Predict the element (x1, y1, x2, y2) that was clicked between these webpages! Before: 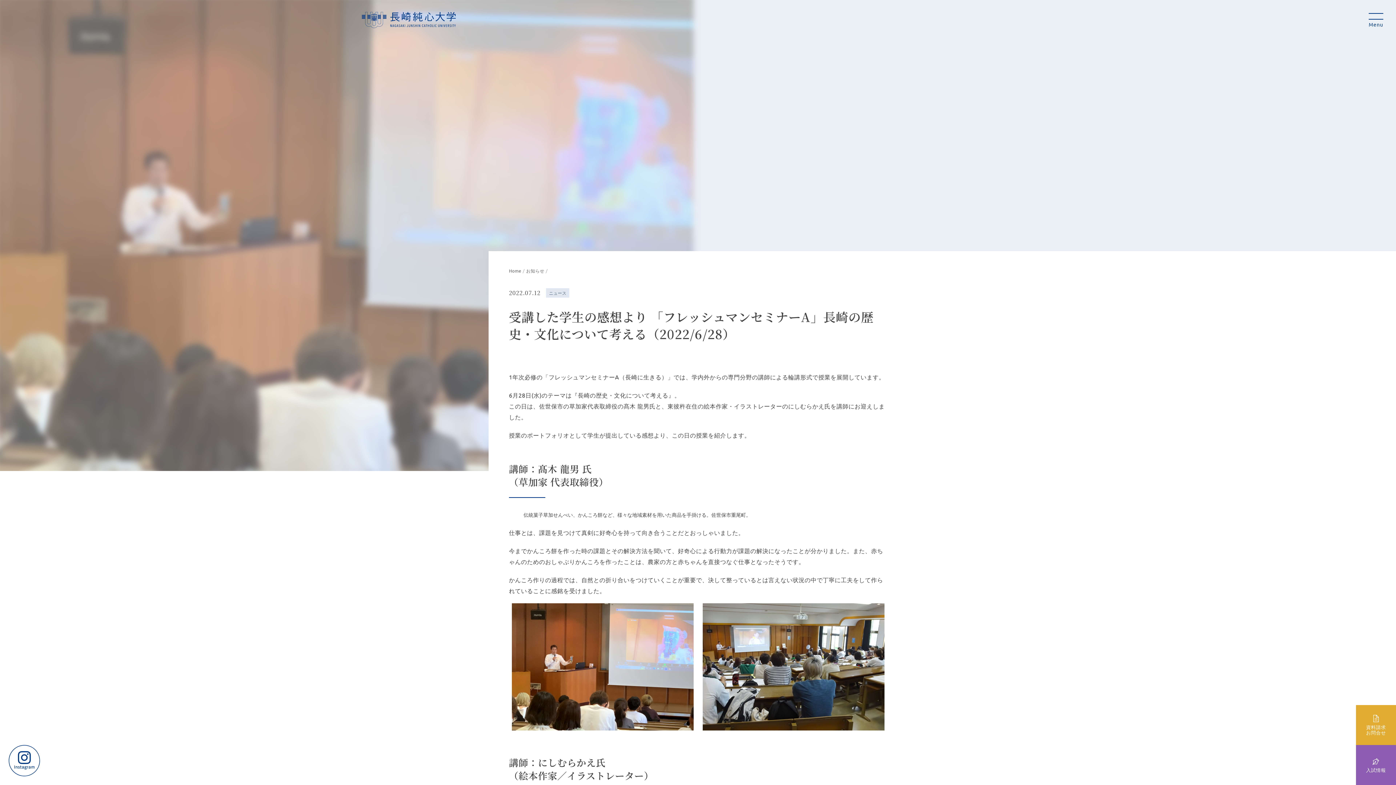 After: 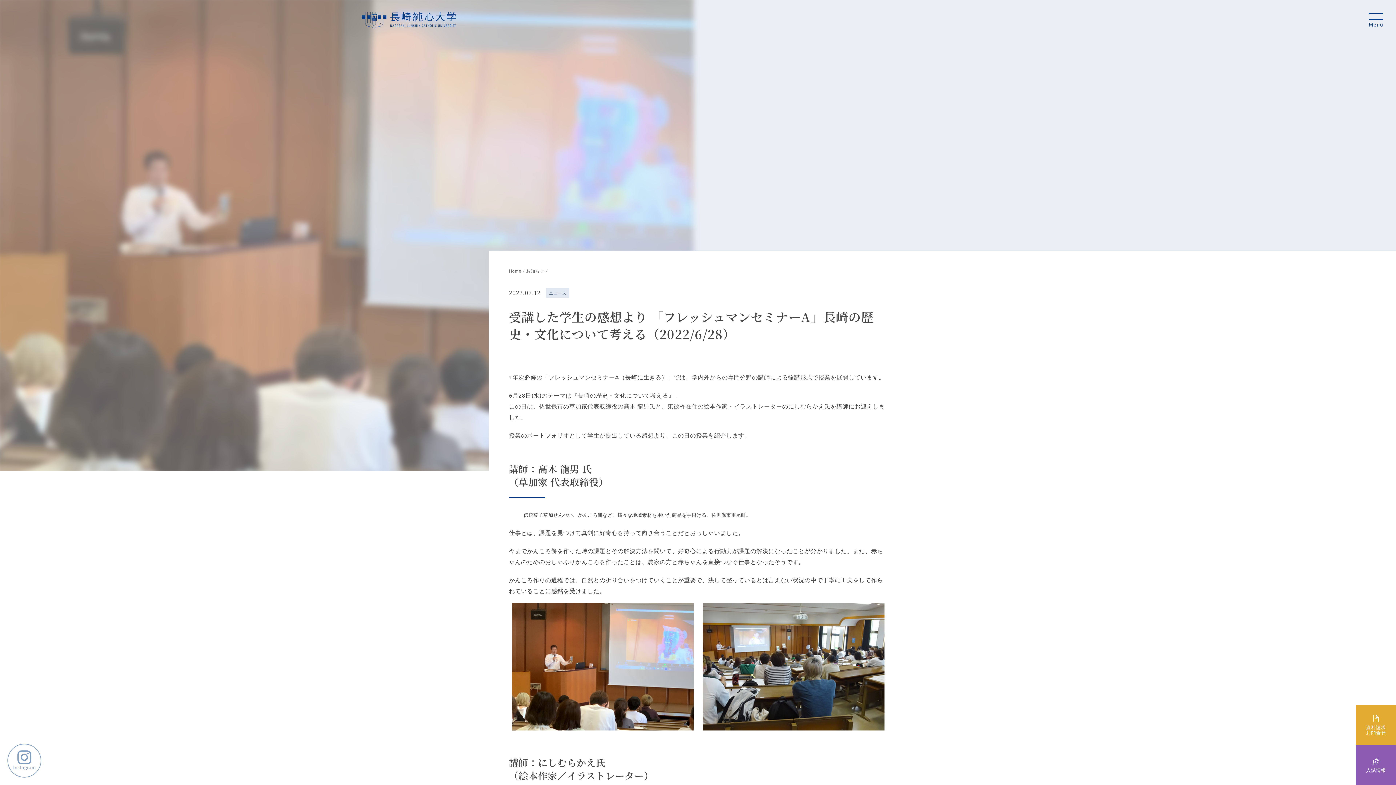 Action: bbox: (8, 745, 40, 776)